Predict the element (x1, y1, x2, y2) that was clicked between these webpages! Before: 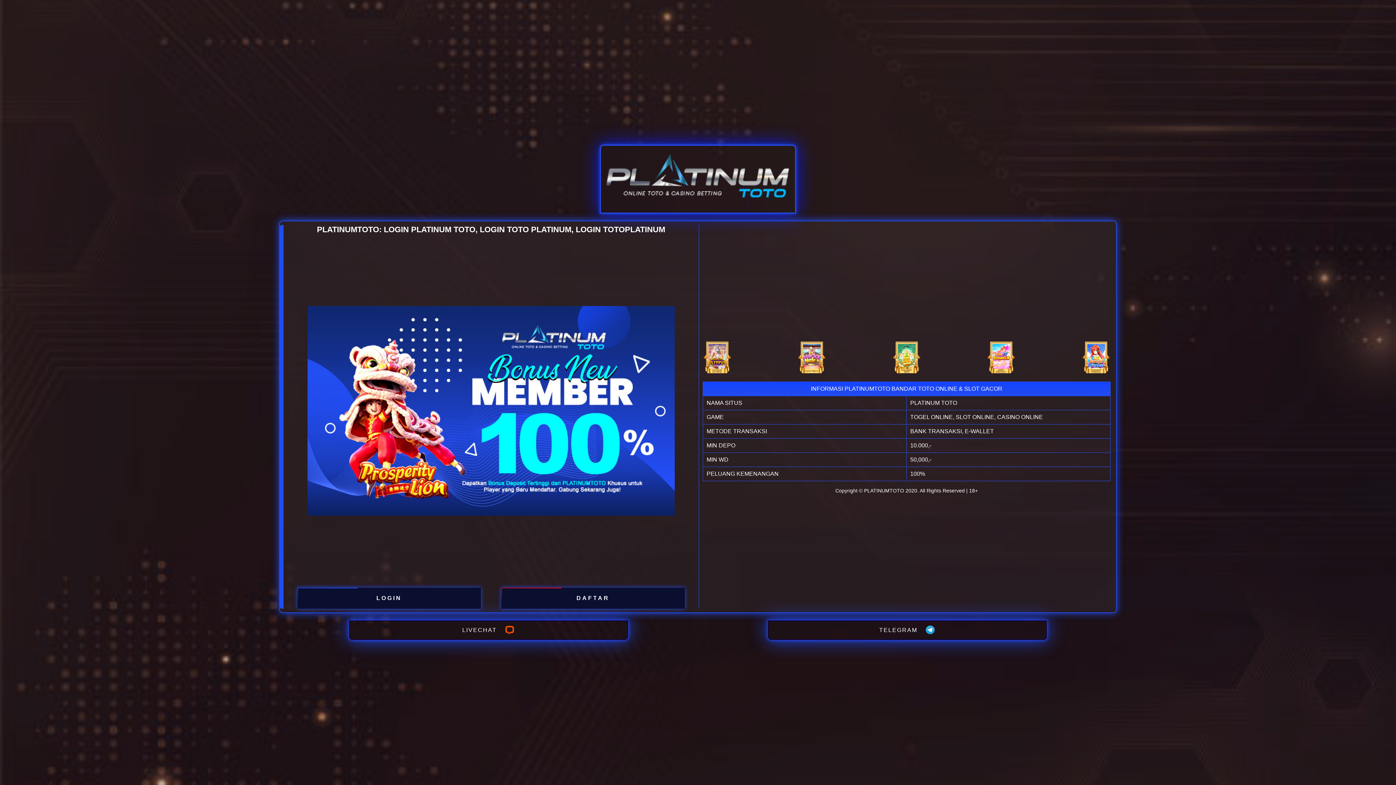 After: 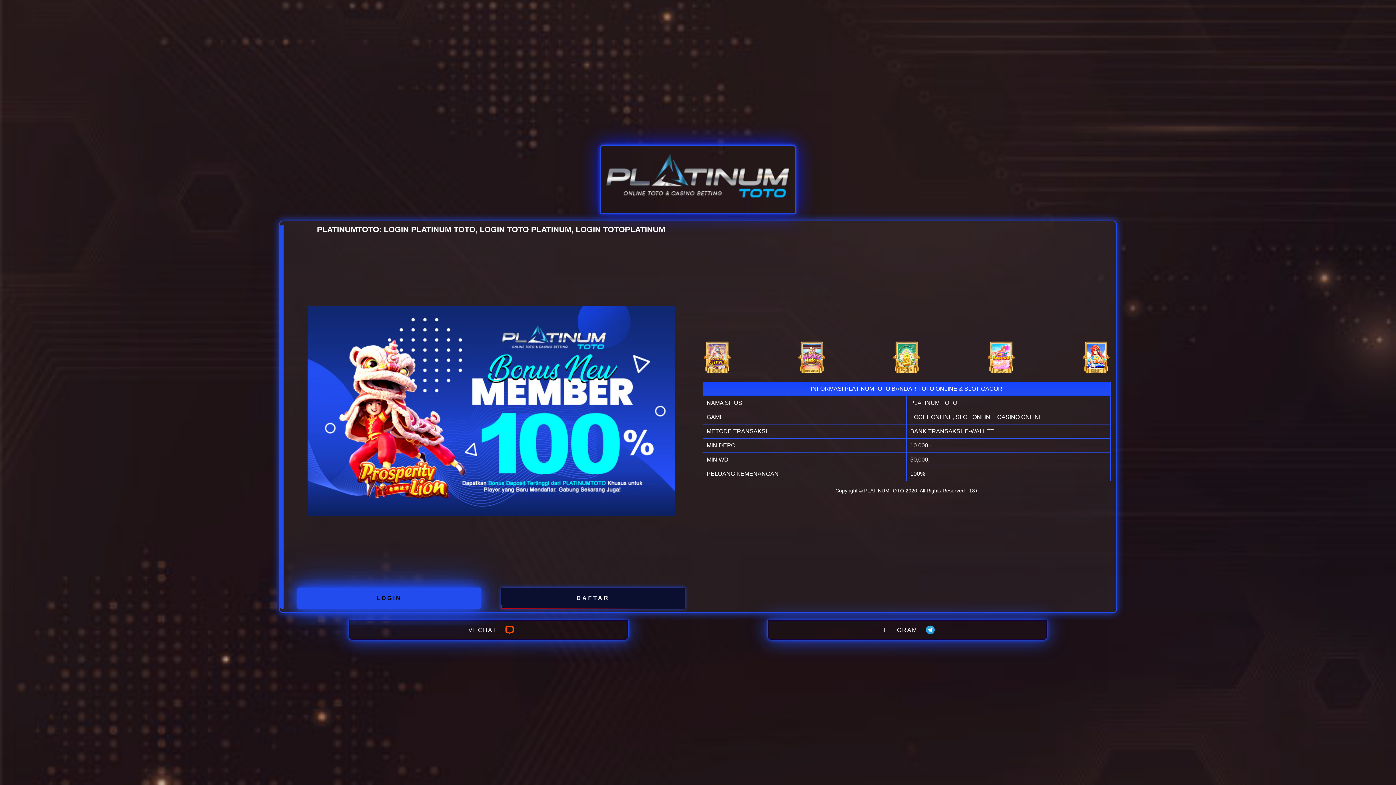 Action: bbox: (297, 587, 480, 608) label: LOGIN